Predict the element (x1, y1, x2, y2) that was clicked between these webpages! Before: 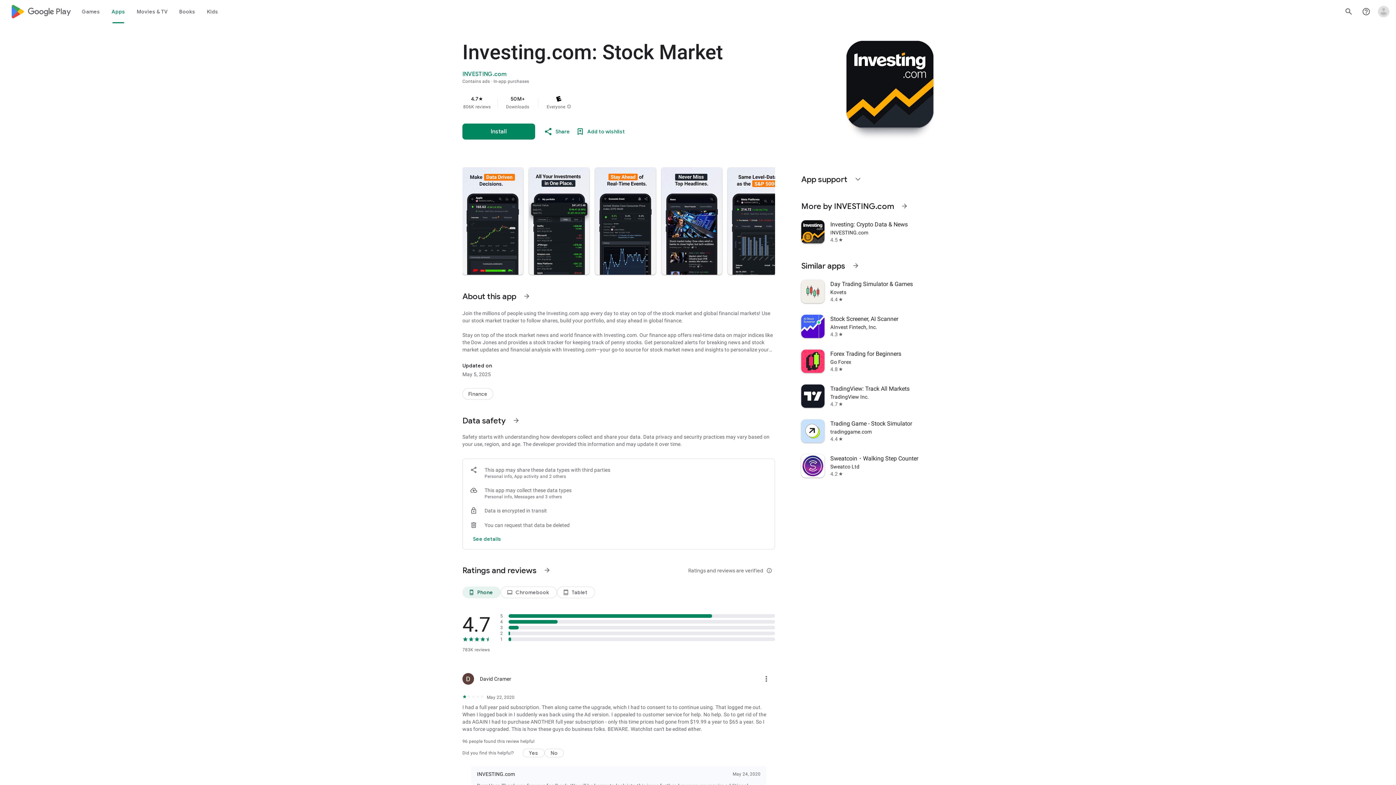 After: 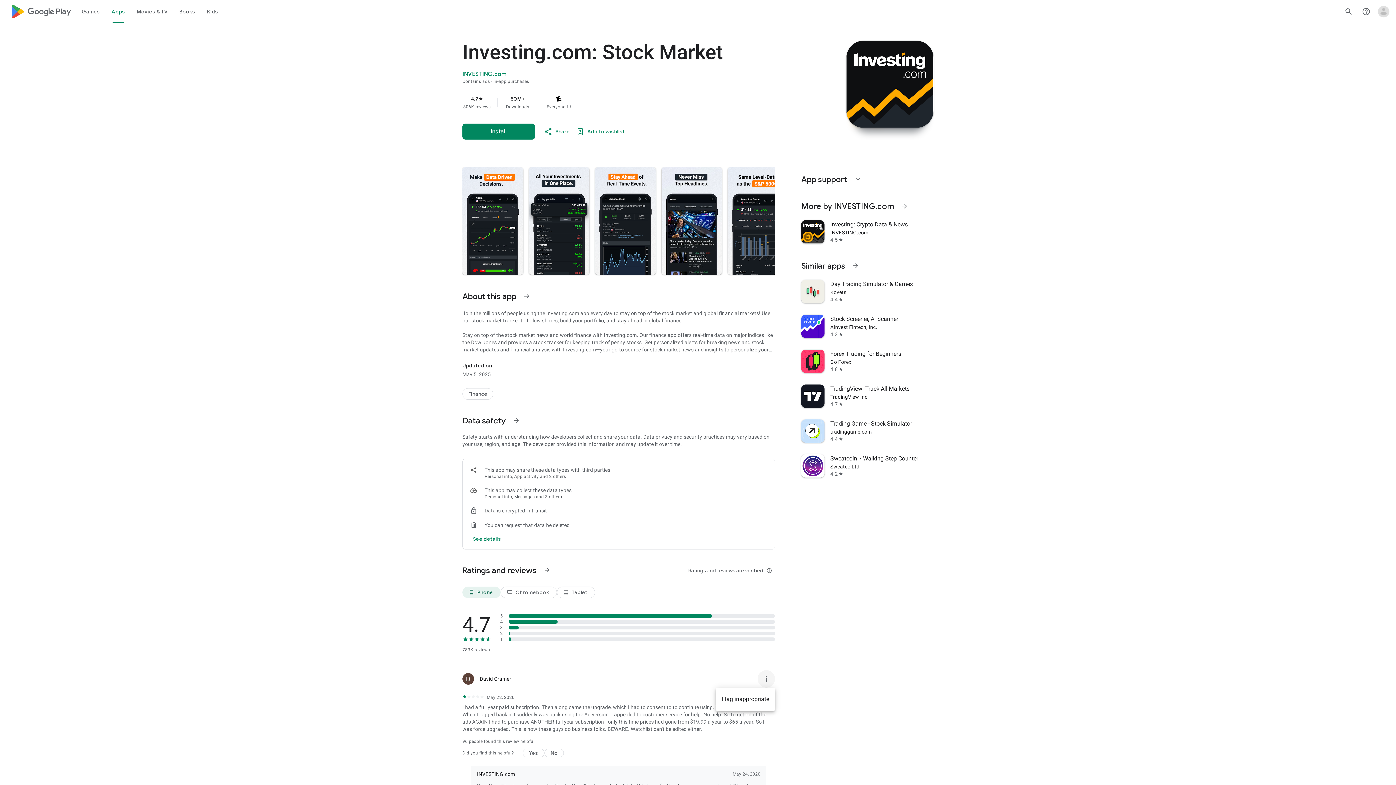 Action: label: More review actions bbox: (757, 670, 775, 688)